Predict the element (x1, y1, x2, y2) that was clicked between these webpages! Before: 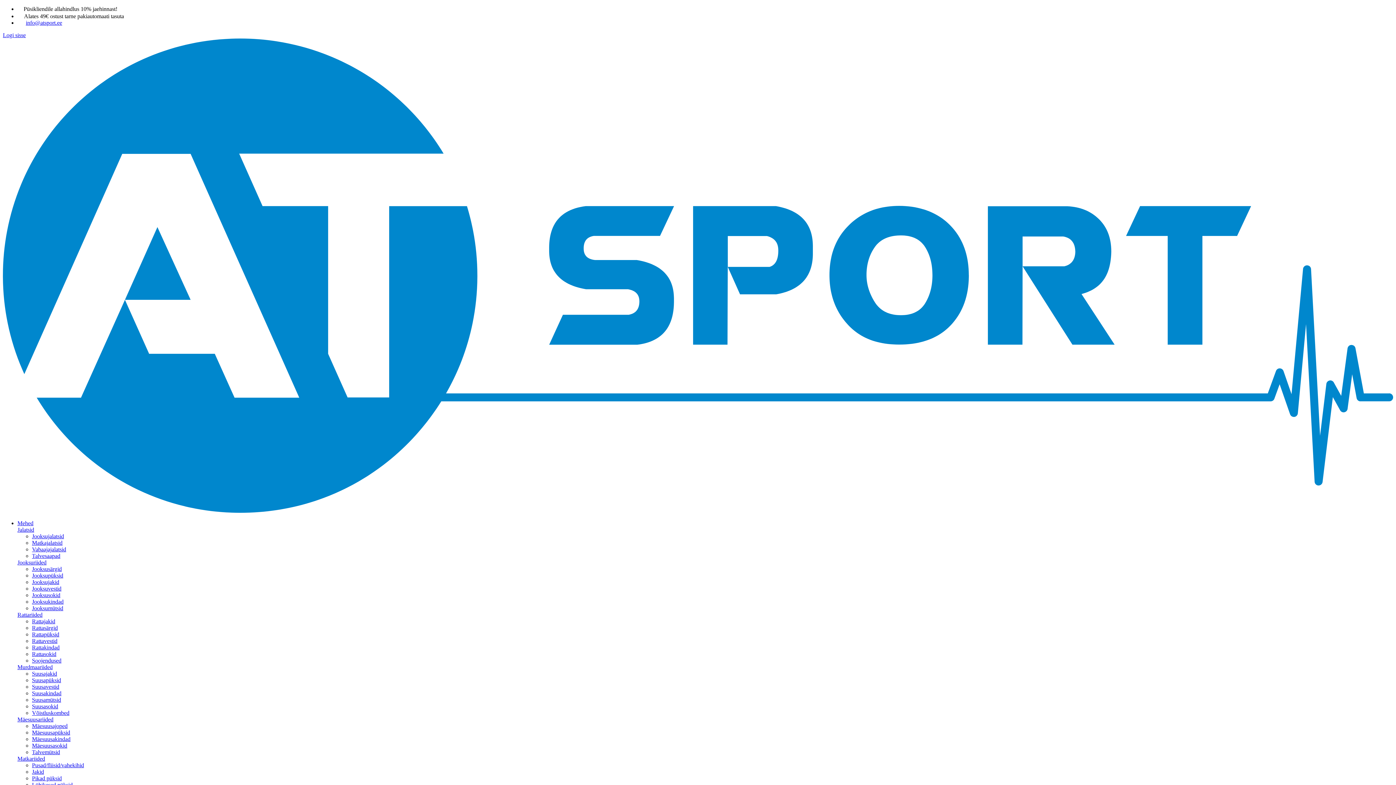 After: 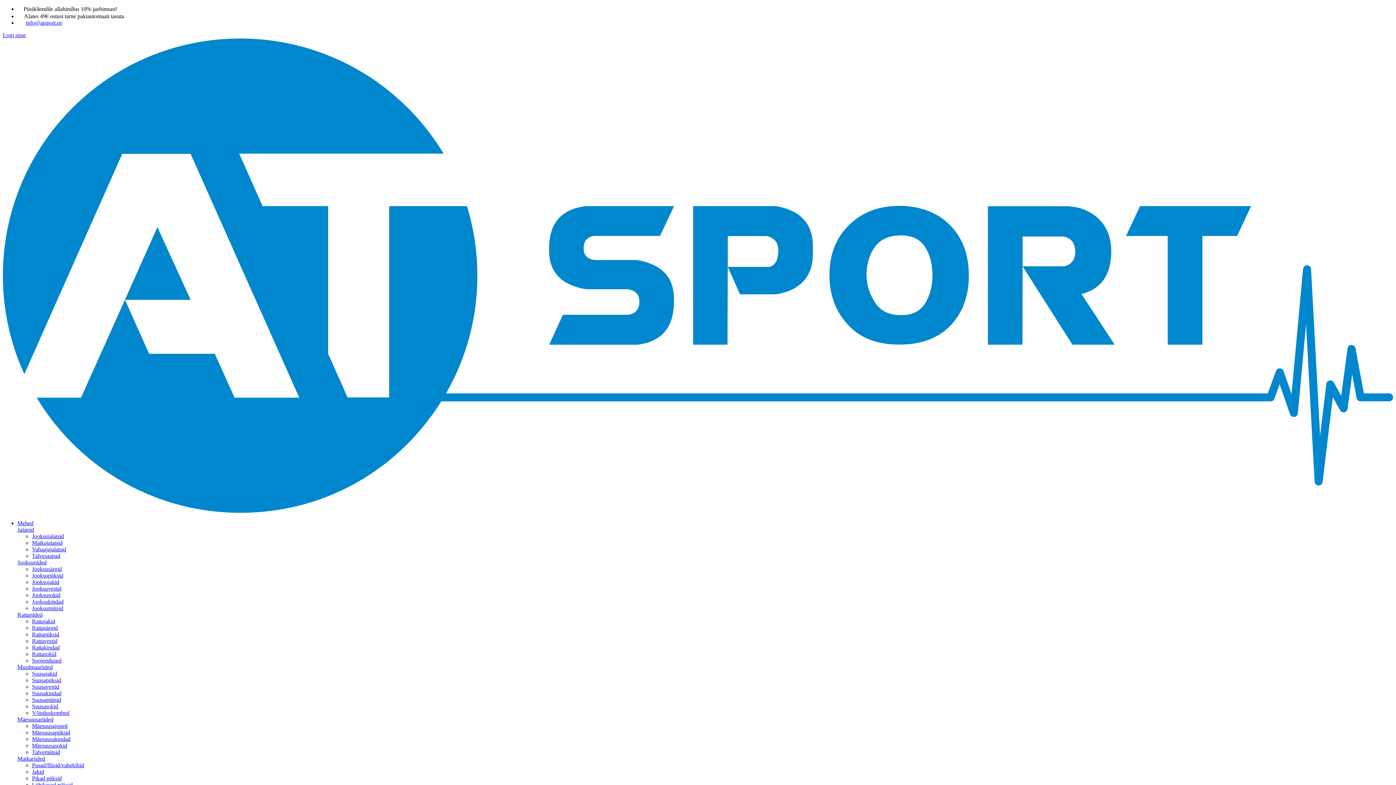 Action: bbox: (32, 697, 61, 703) label: Suusamütsid